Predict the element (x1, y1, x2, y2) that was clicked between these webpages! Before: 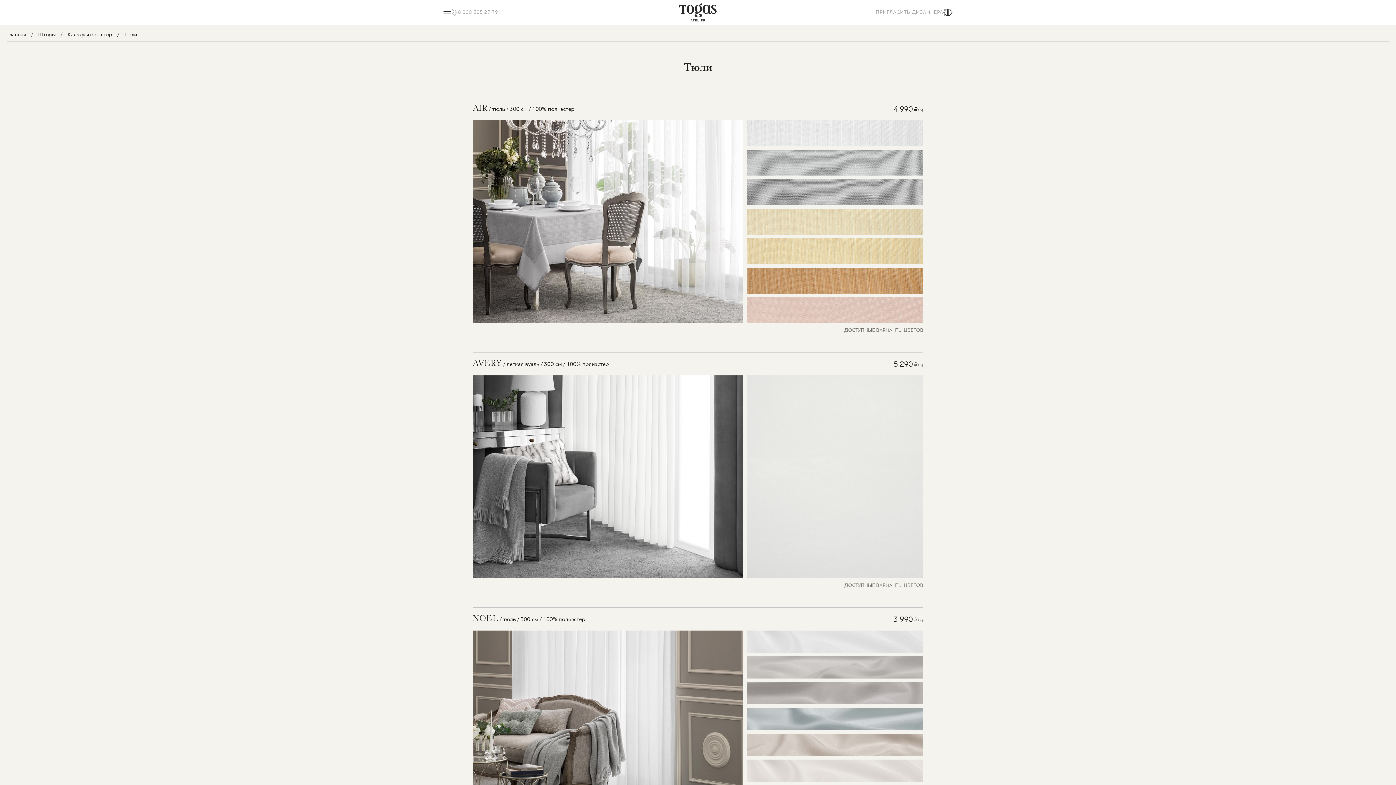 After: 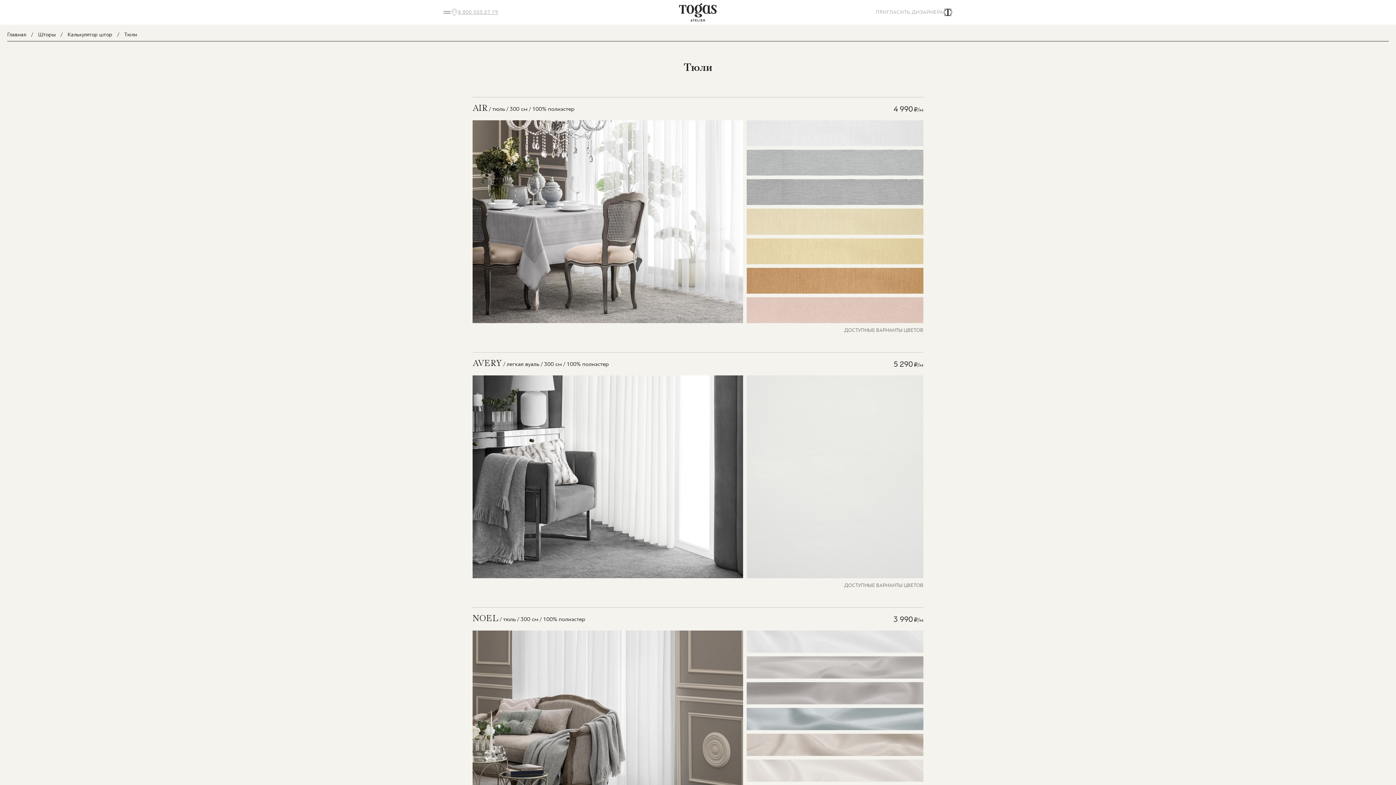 Action: bbox: (458, 9, 498, 14) label: 8 800 505 27 79